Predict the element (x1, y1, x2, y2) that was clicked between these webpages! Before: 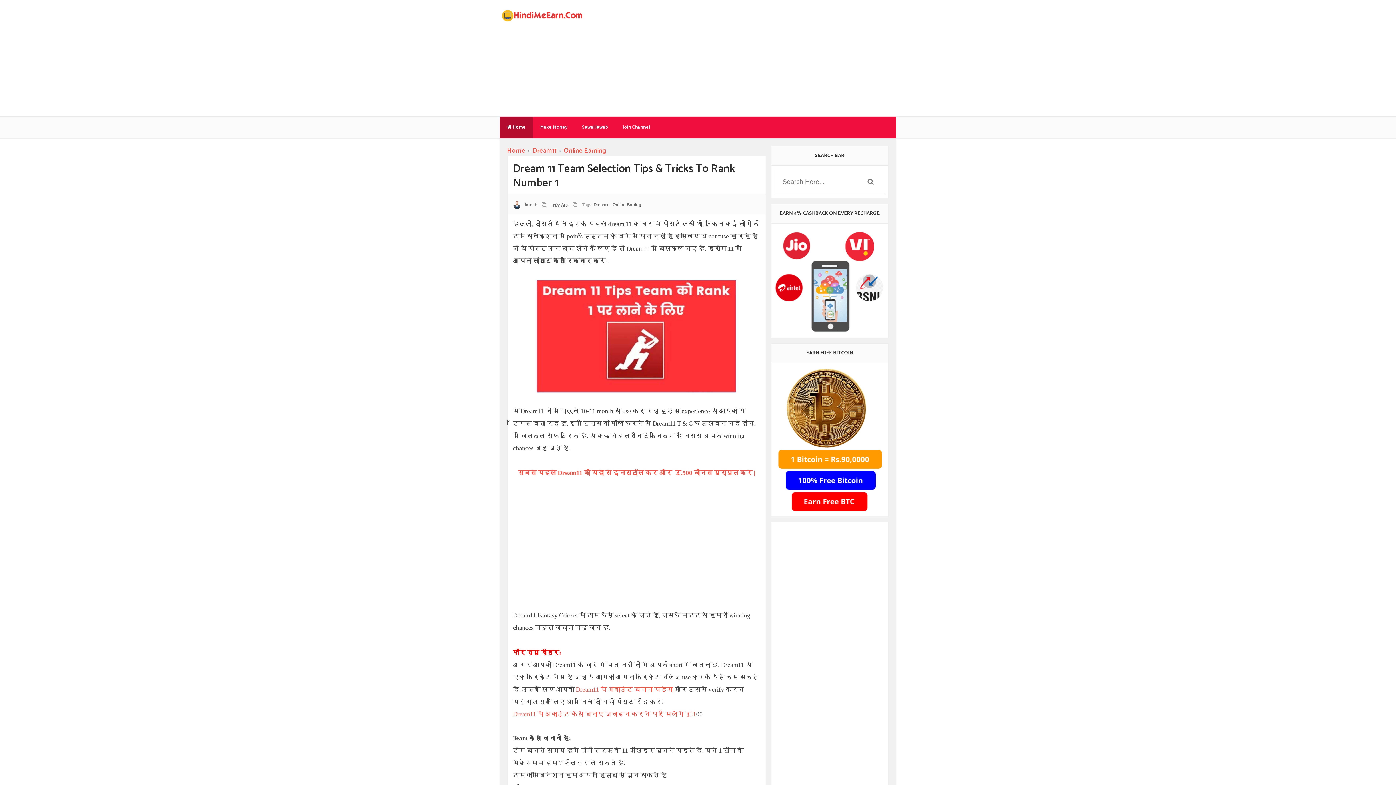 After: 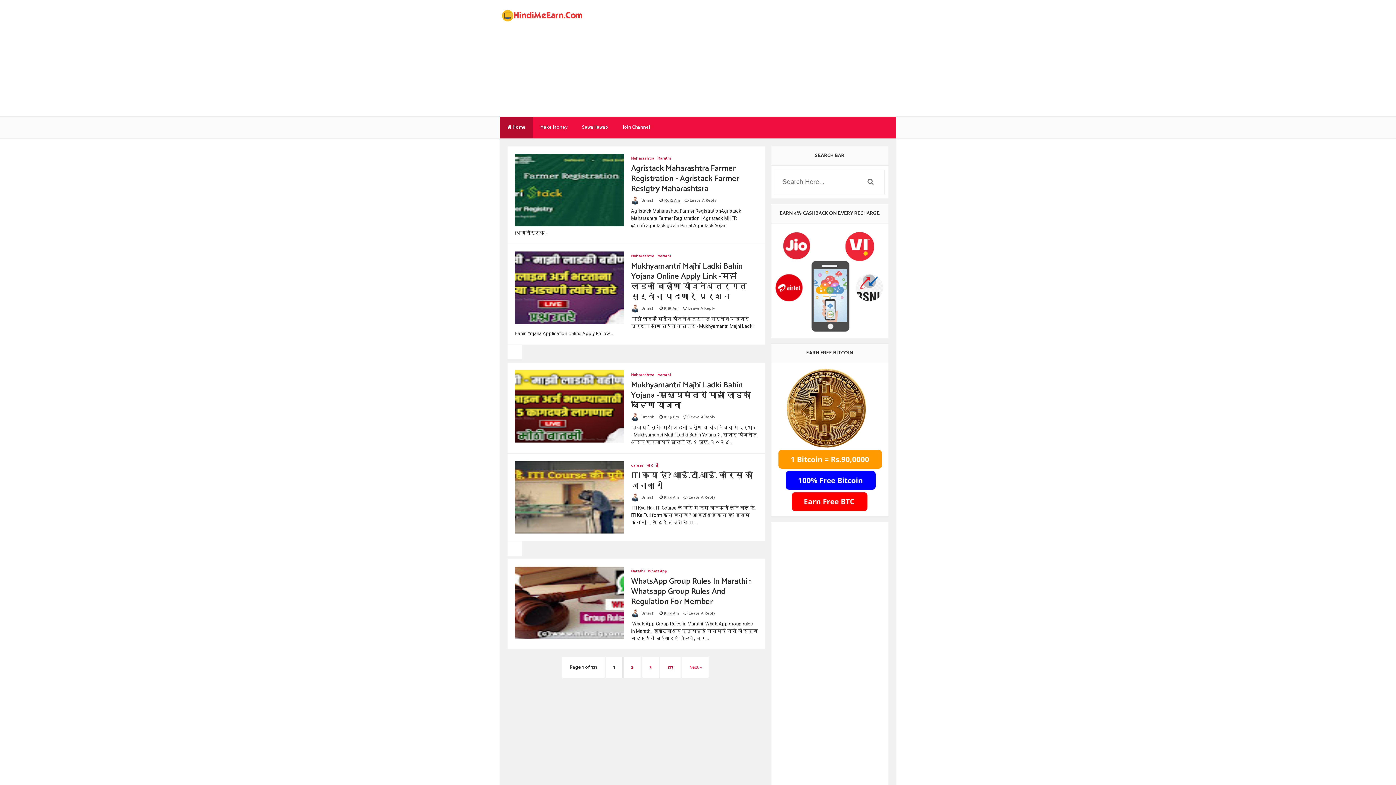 Action: bbox: (500, 7, 583, 23)